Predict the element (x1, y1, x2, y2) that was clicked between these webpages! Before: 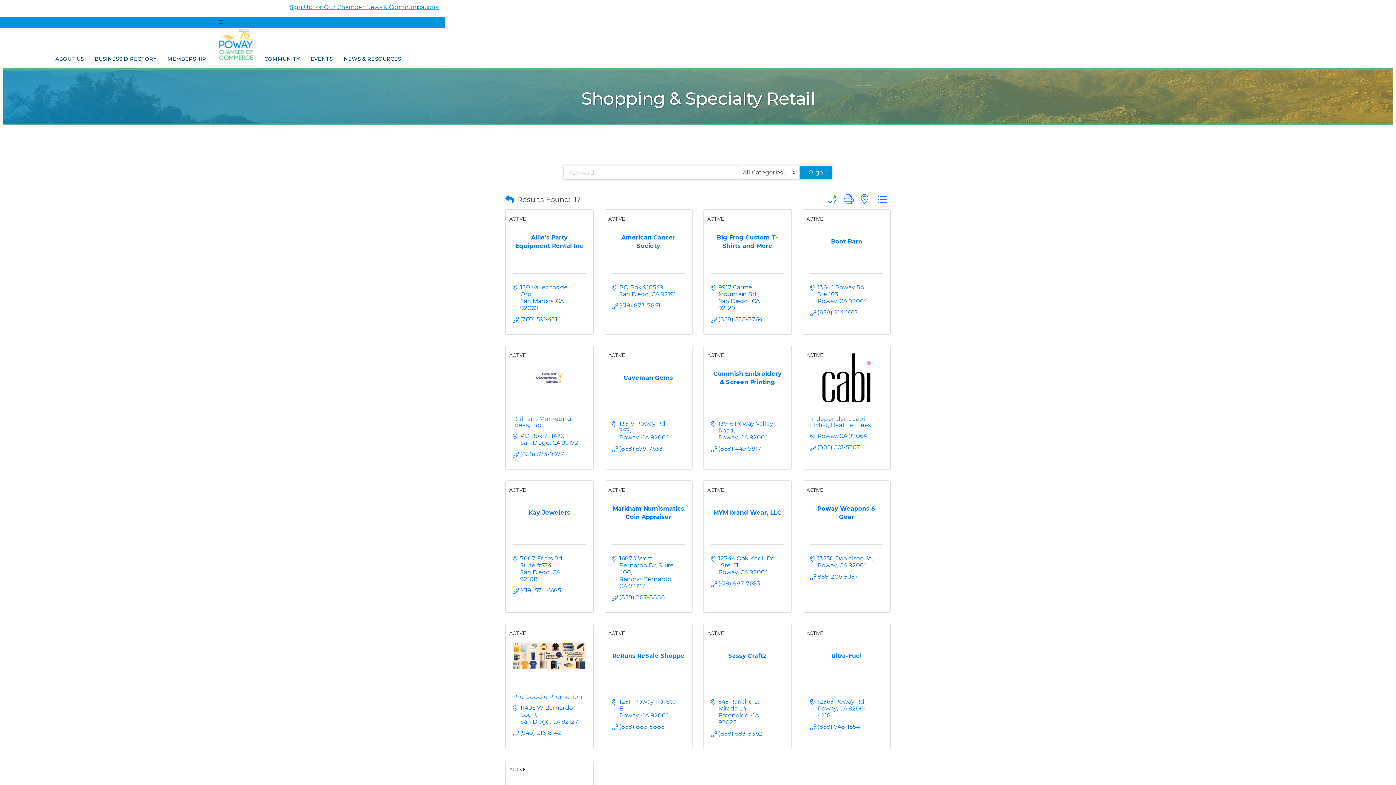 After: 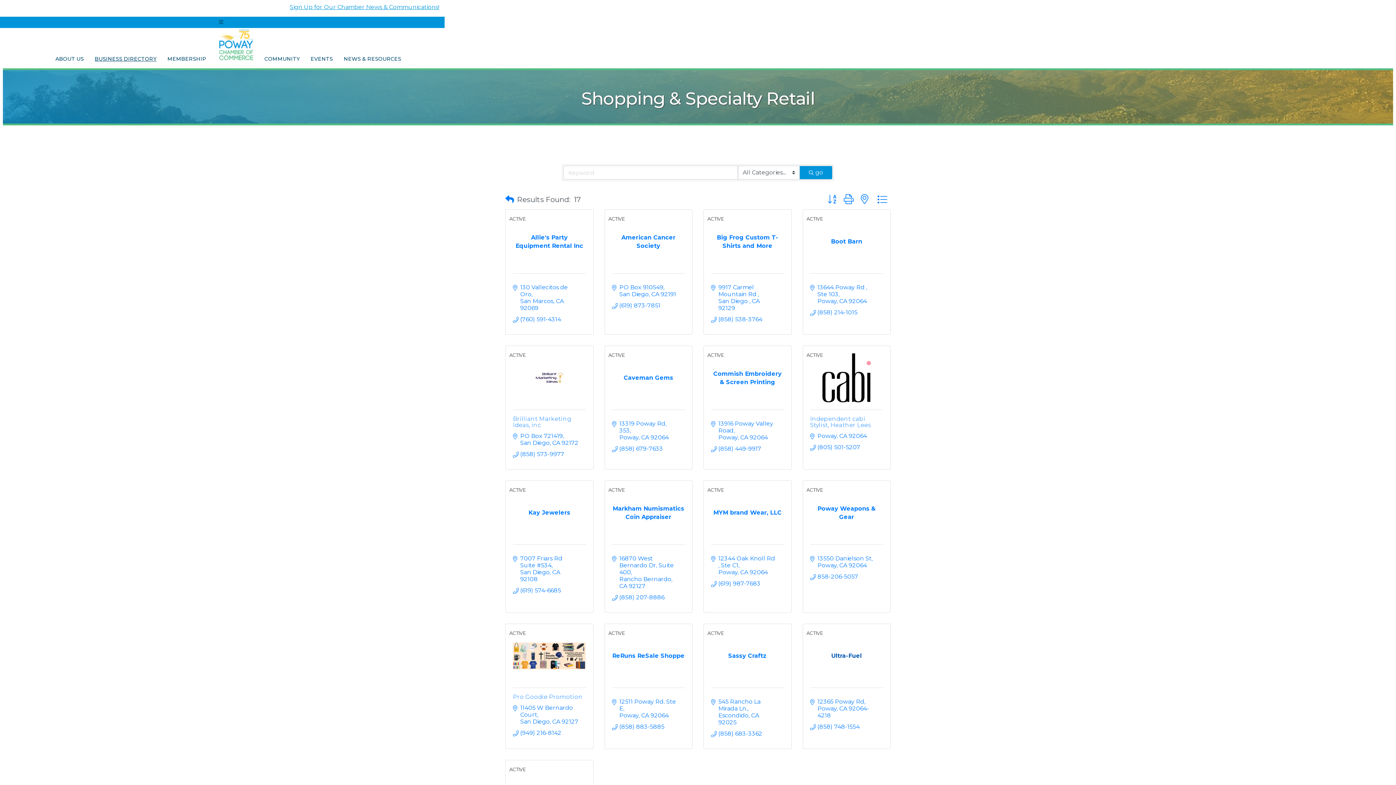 Action: label: Ultra-Fuel bbox: (810, 652, 883, 660)